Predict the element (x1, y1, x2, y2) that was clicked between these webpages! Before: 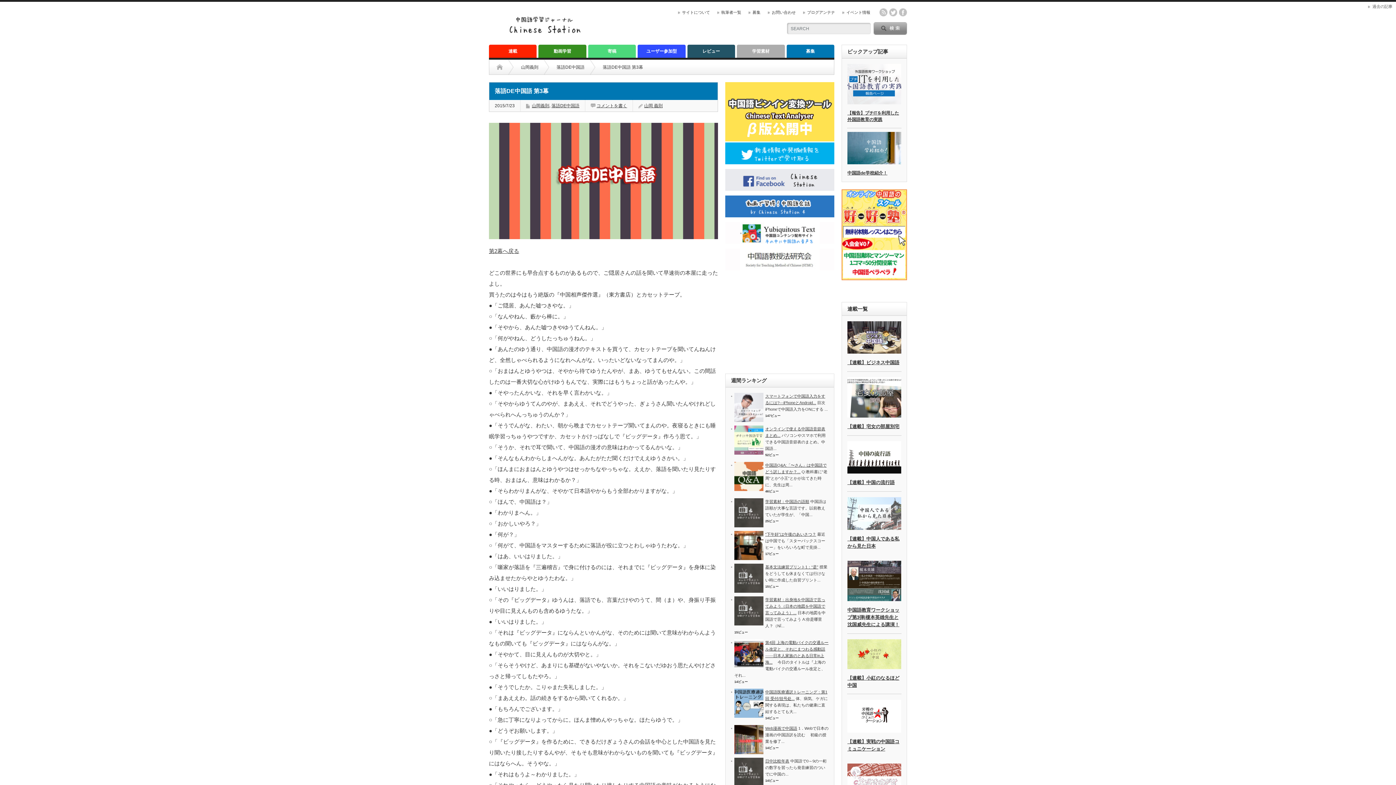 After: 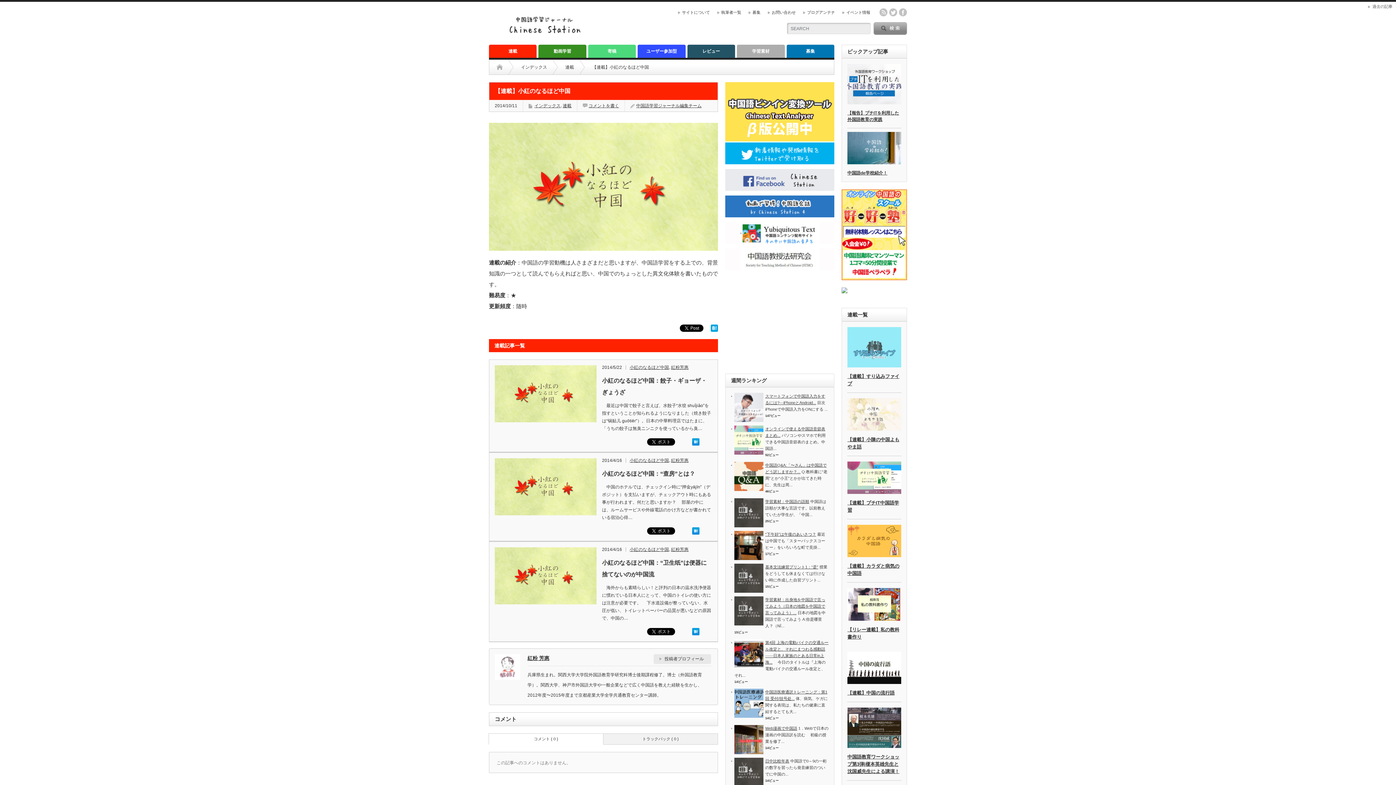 Action: bbox: (847, 639, 901, 669)